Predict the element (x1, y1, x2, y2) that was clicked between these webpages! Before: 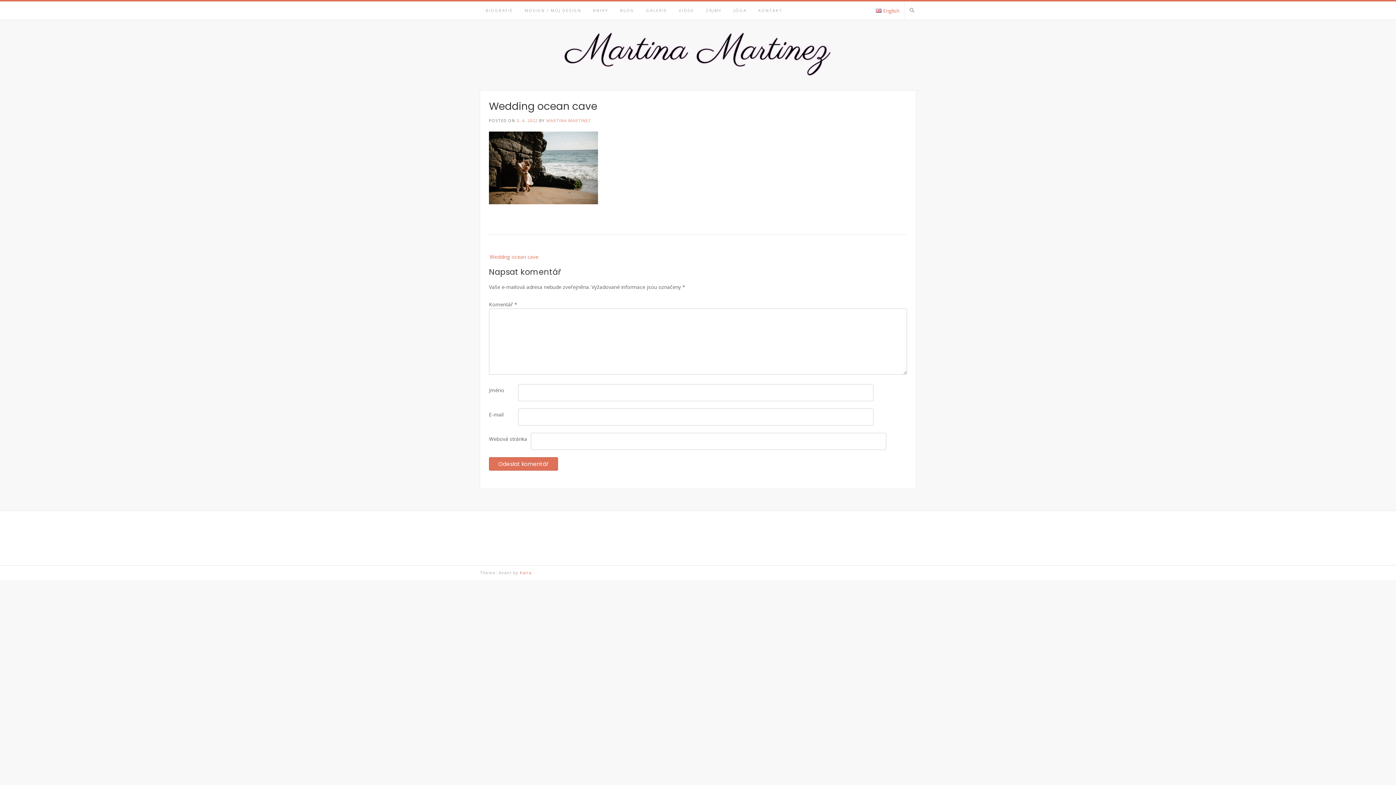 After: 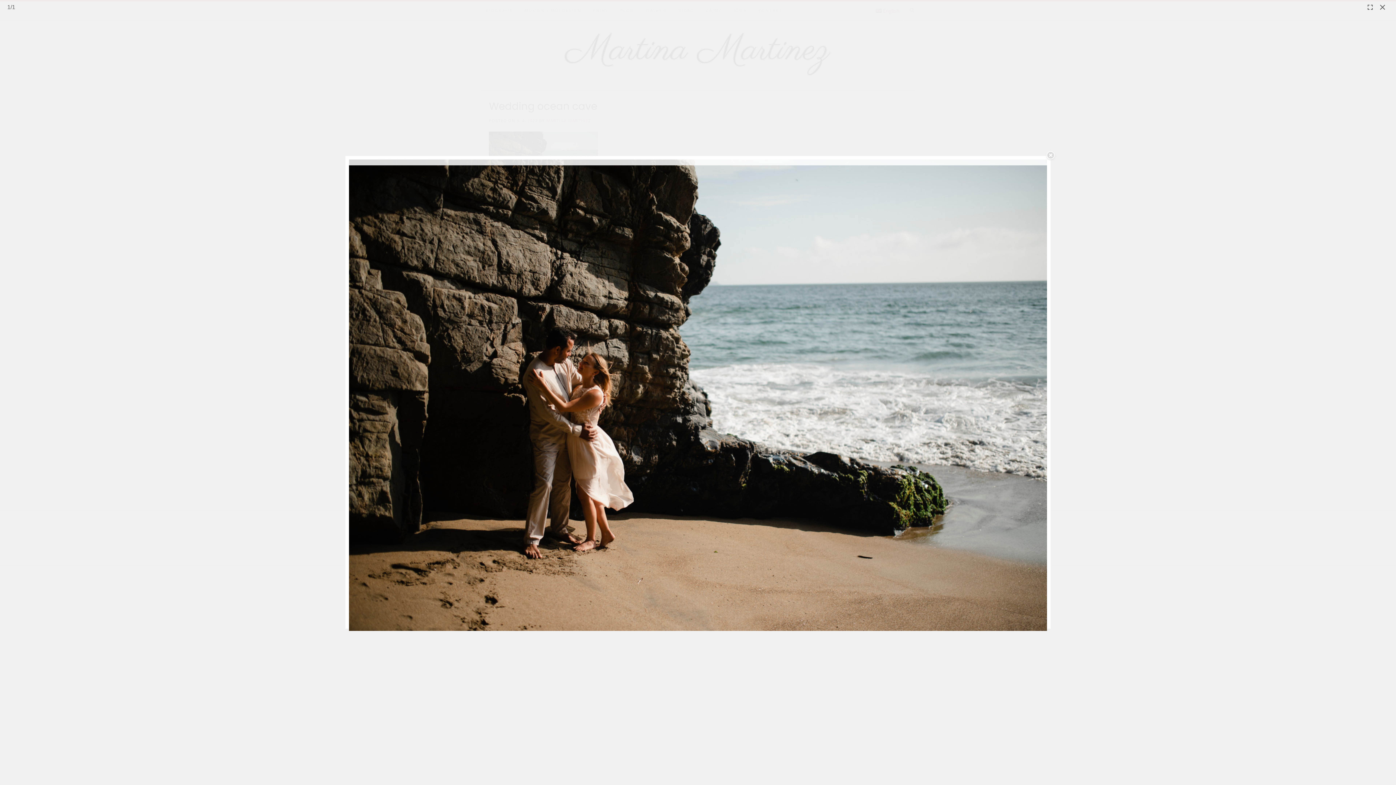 Action: bbox: (489, 198, 598, 205)